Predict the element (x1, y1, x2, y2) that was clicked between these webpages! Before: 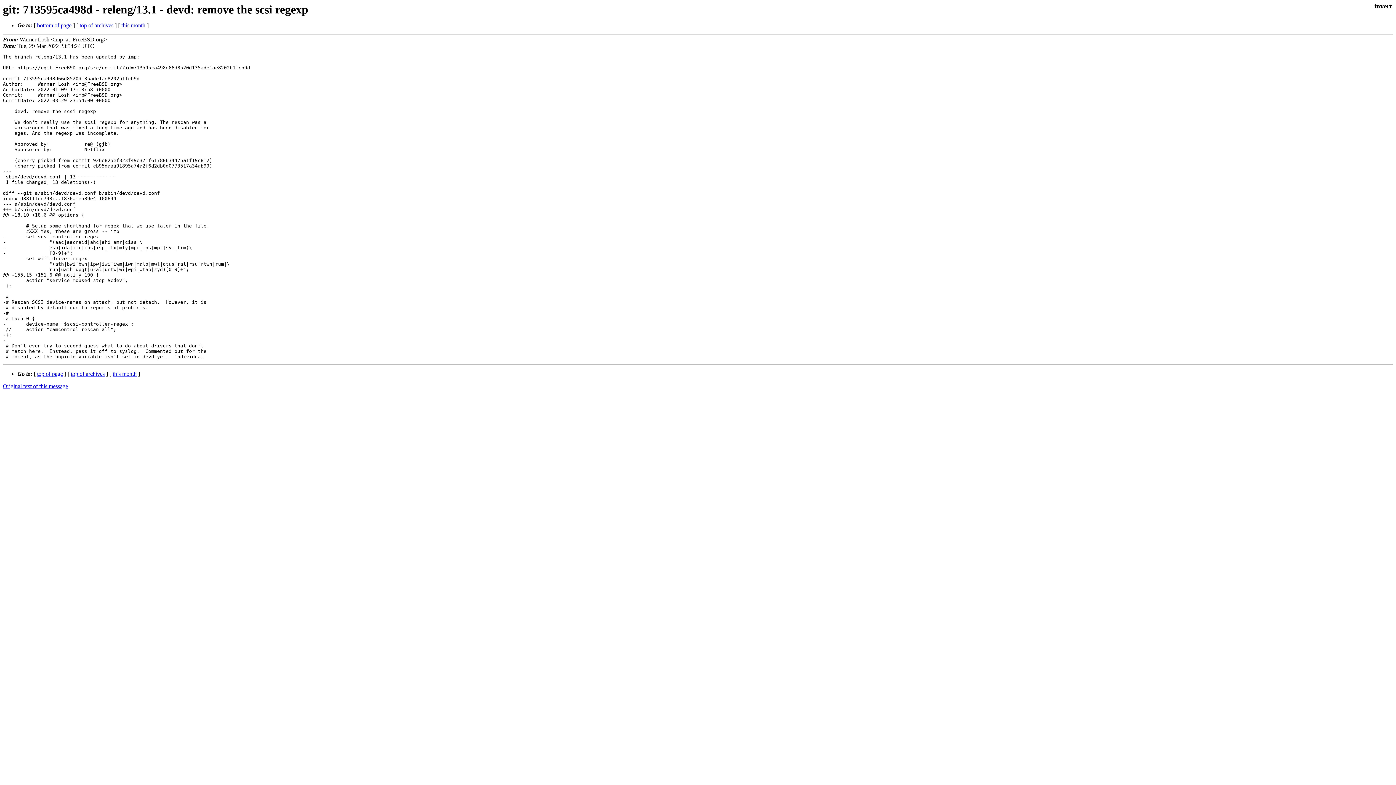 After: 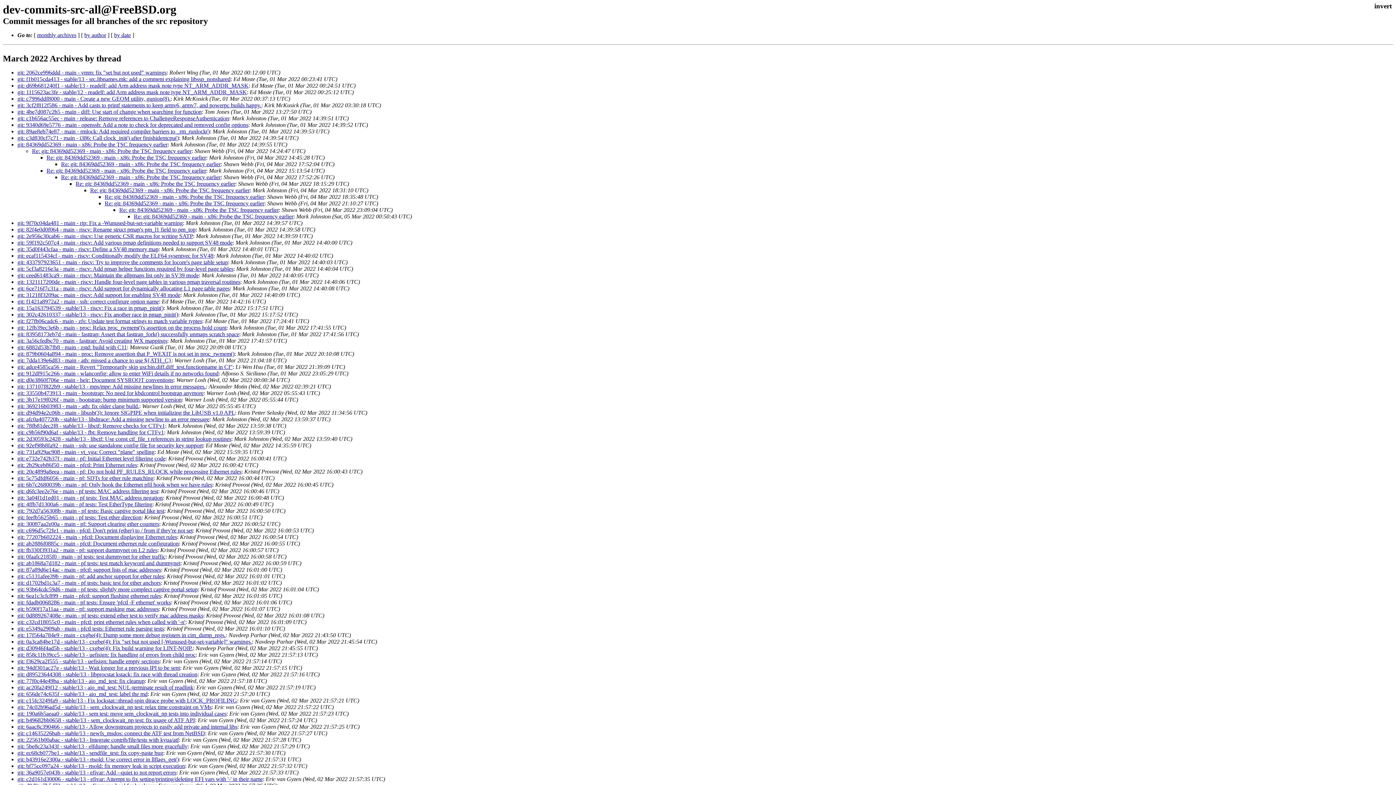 Action: label: this month bbox: (121, 22, 145, 28)